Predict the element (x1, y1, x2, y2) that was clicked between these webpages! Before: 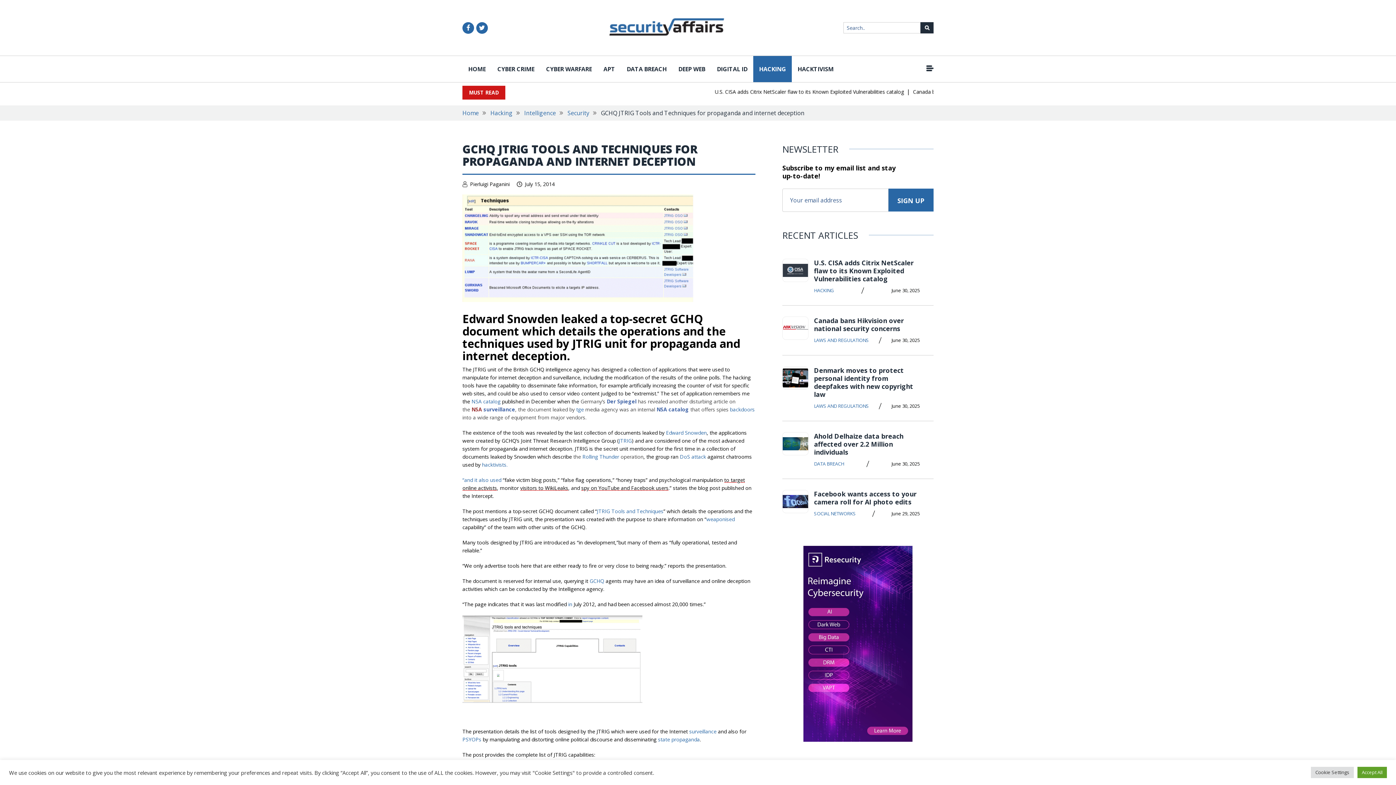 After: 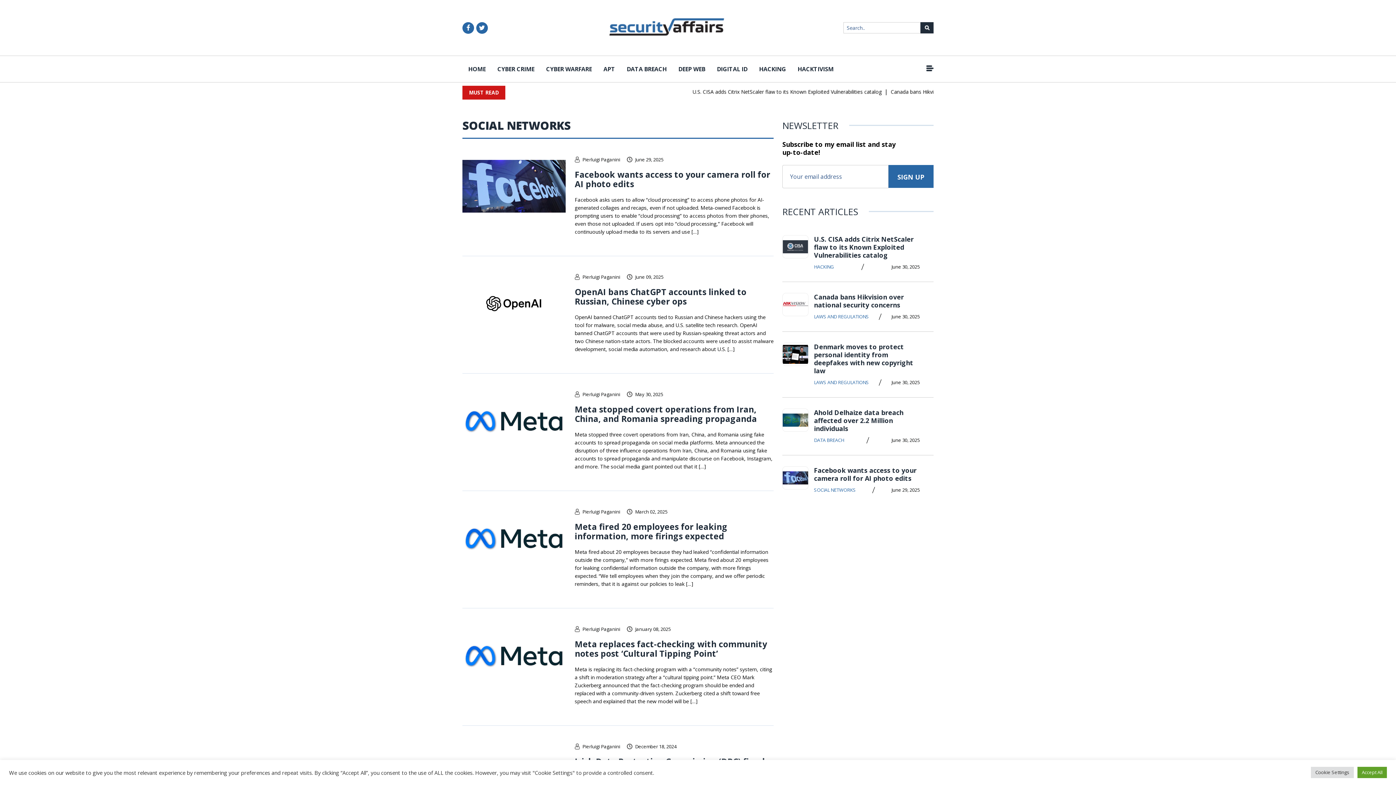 Action: bbox: (814, 509, 856, 517) label: SOCIAL NETWORKS